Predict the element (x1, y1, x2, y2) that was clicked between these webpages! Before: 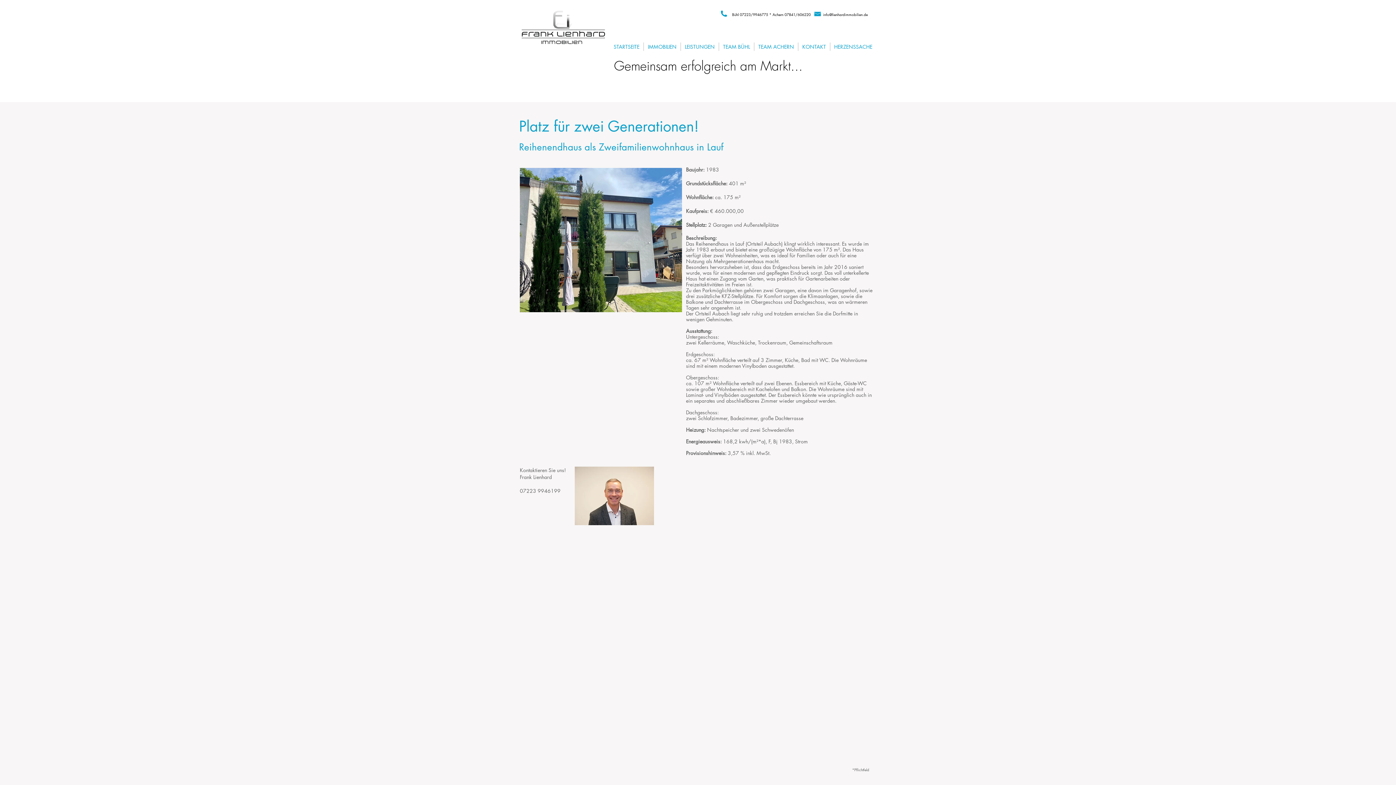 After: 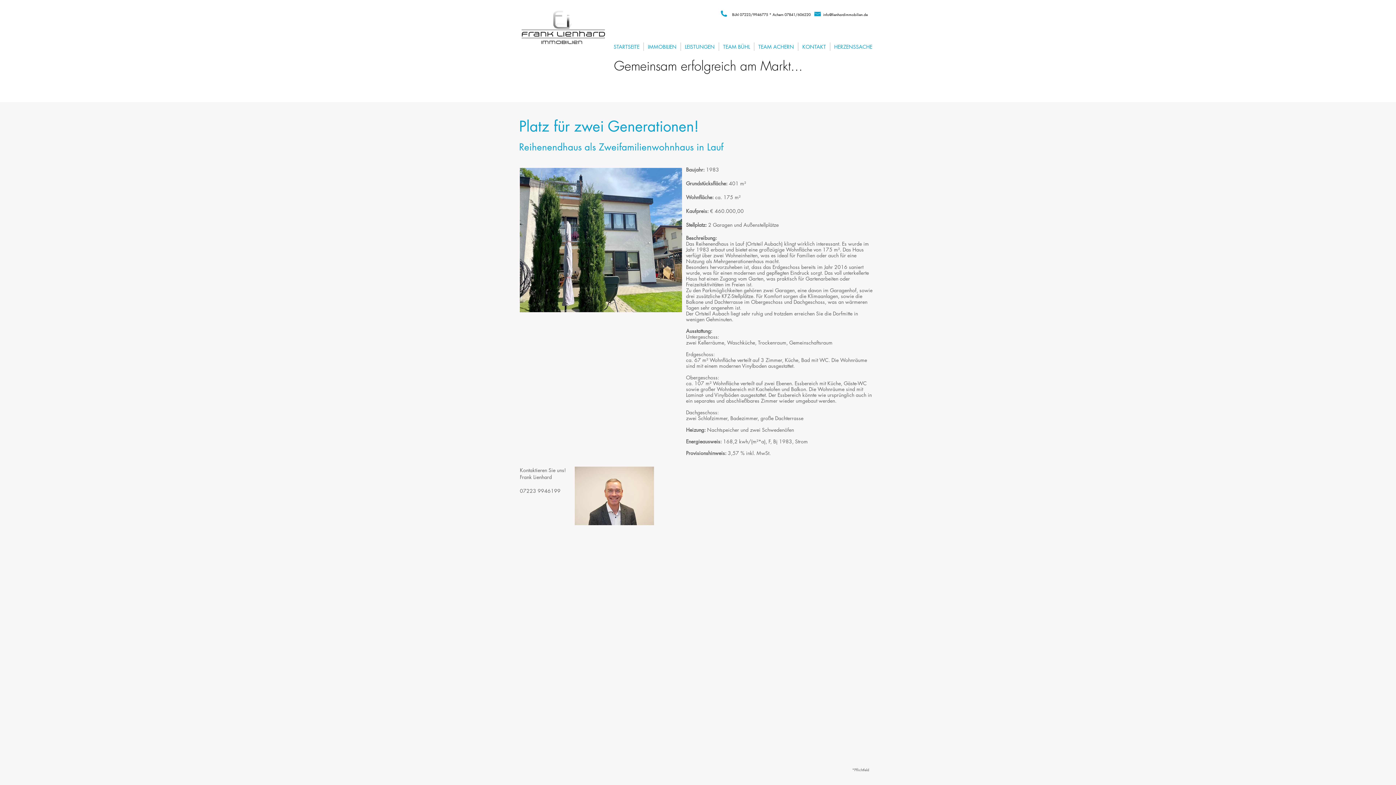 Action: label: Bühl 07223/9946775 *  bbox: (732, 12, 772, 17)